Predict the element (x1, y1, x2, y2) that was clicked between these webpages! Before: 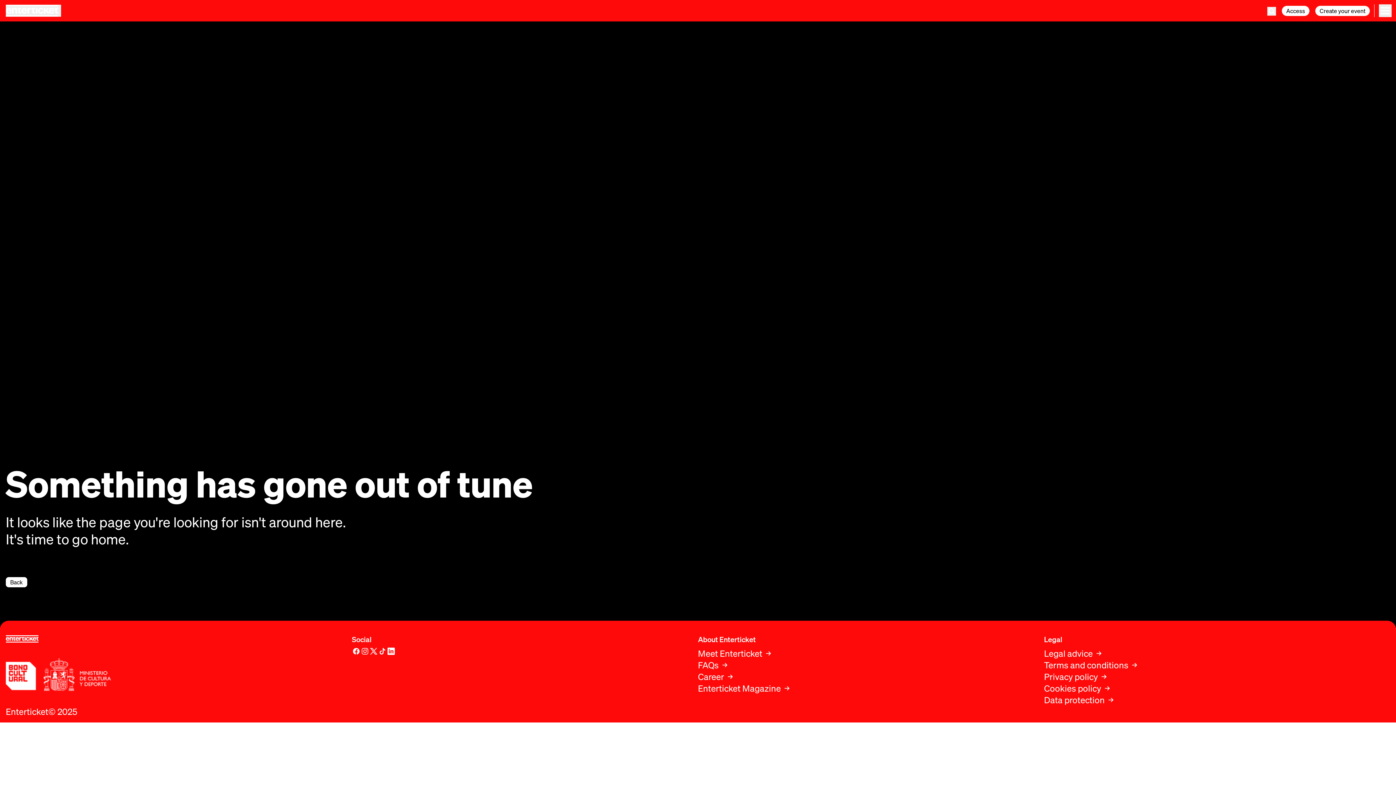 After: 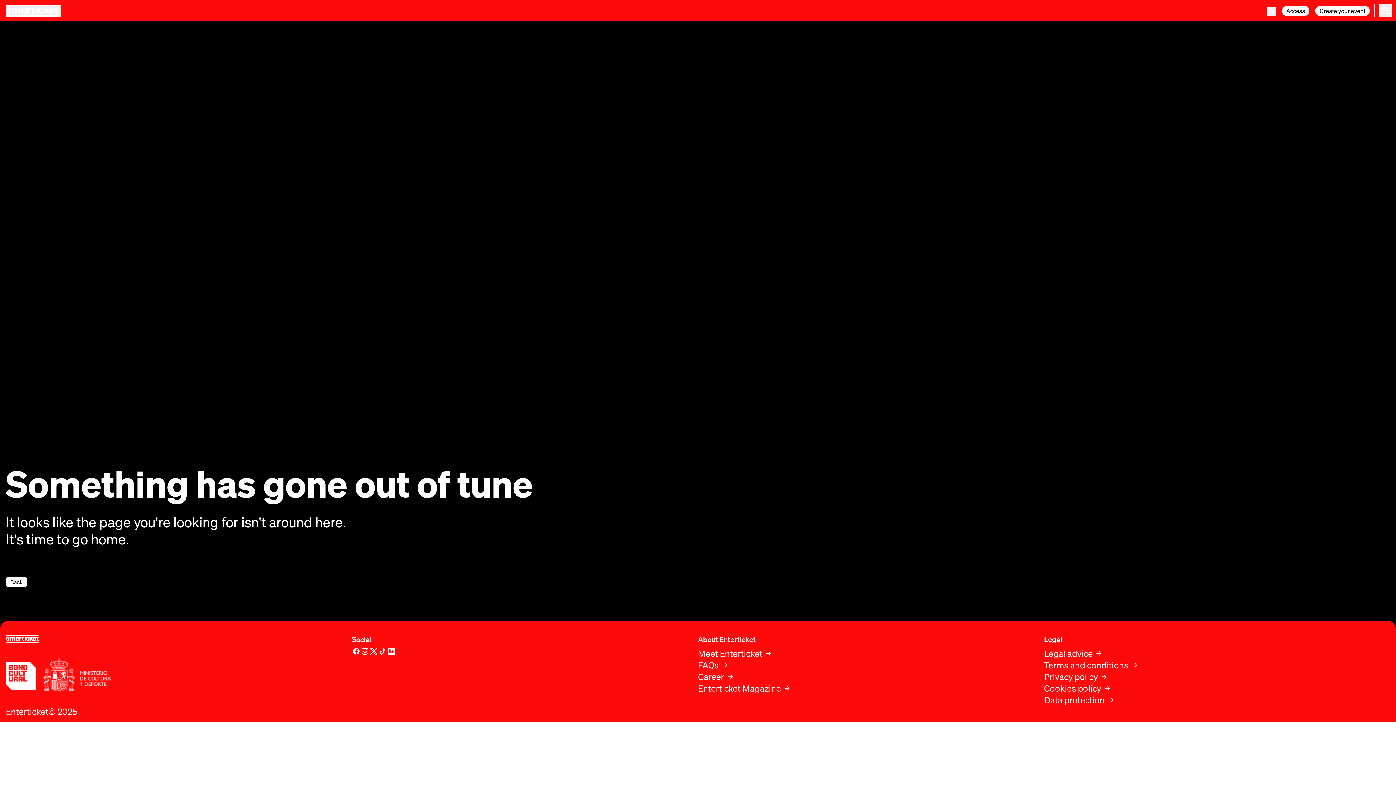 Action: bbox: (360, 647, 369, 656)